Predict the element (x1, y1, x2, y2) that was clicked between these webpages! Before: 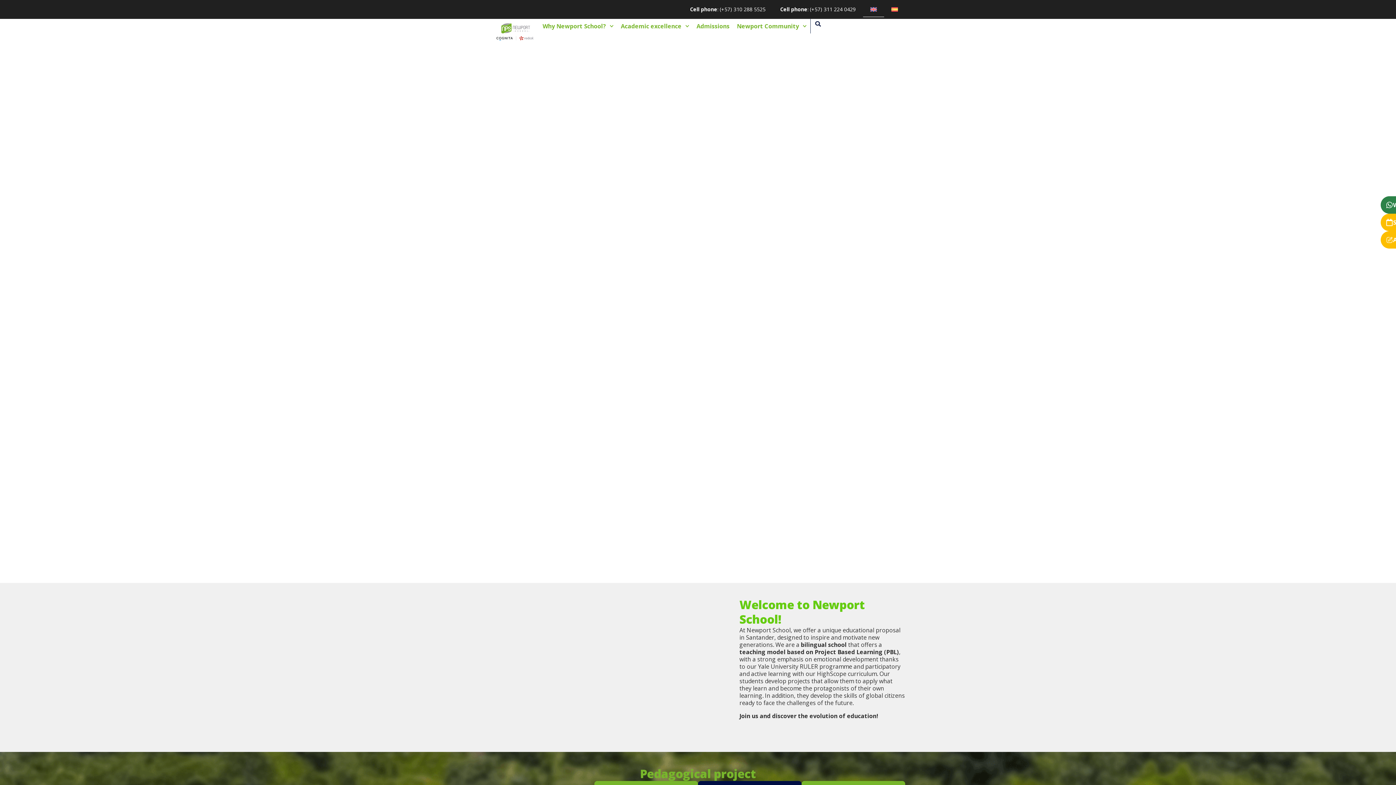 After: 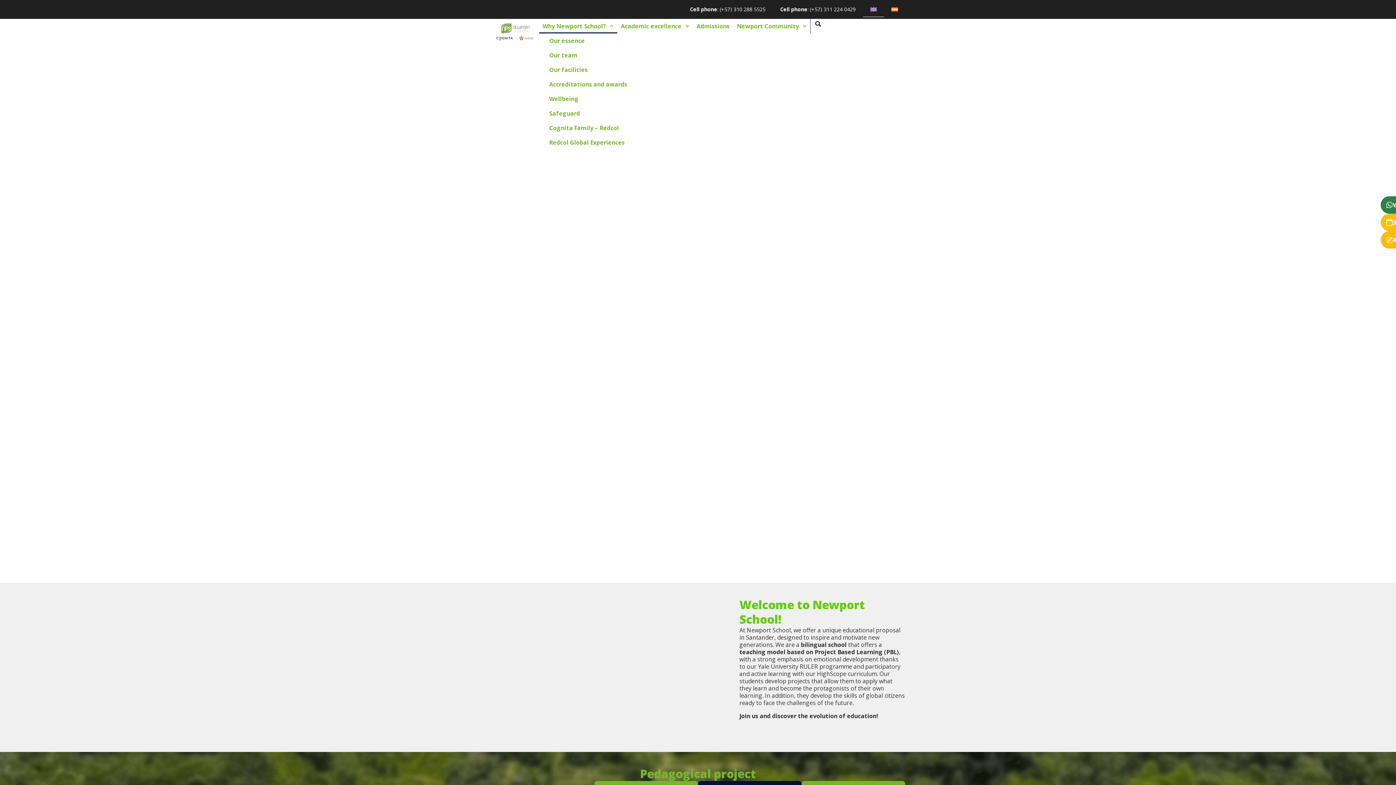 Action: label: Why Newport School? bbox: (539, 18, 617, 33)